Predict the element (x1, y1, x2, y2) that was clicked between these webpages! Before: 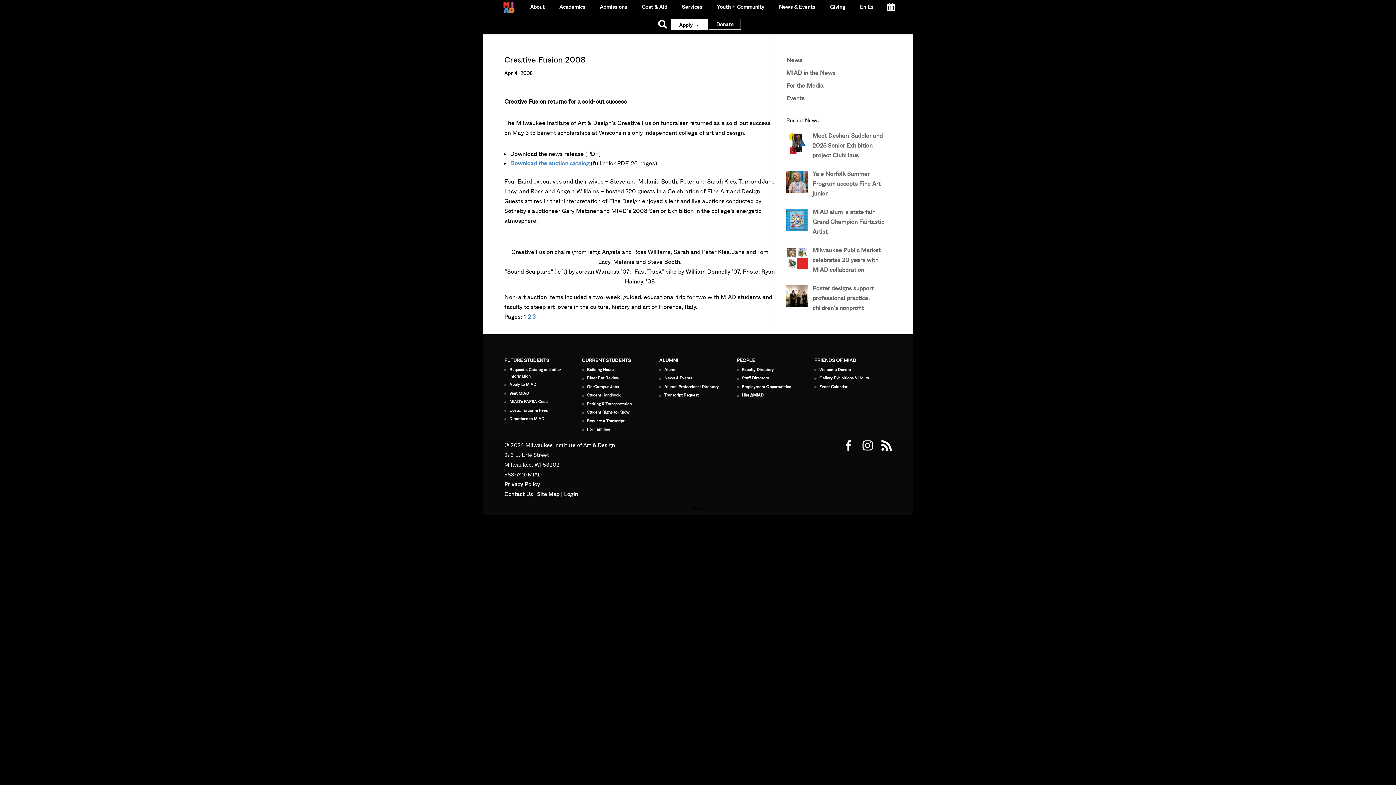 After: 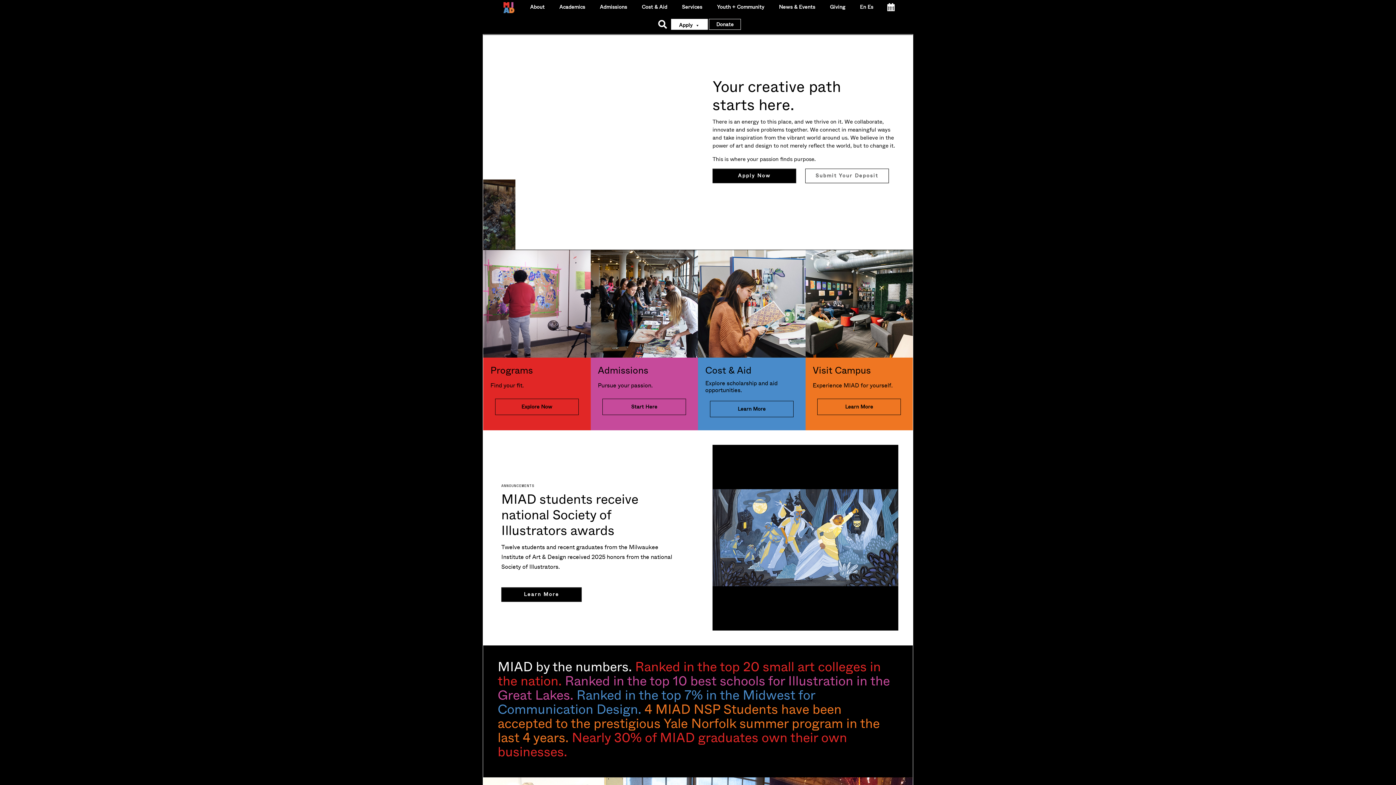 Action: bbox: (494, 0, 522, 14)